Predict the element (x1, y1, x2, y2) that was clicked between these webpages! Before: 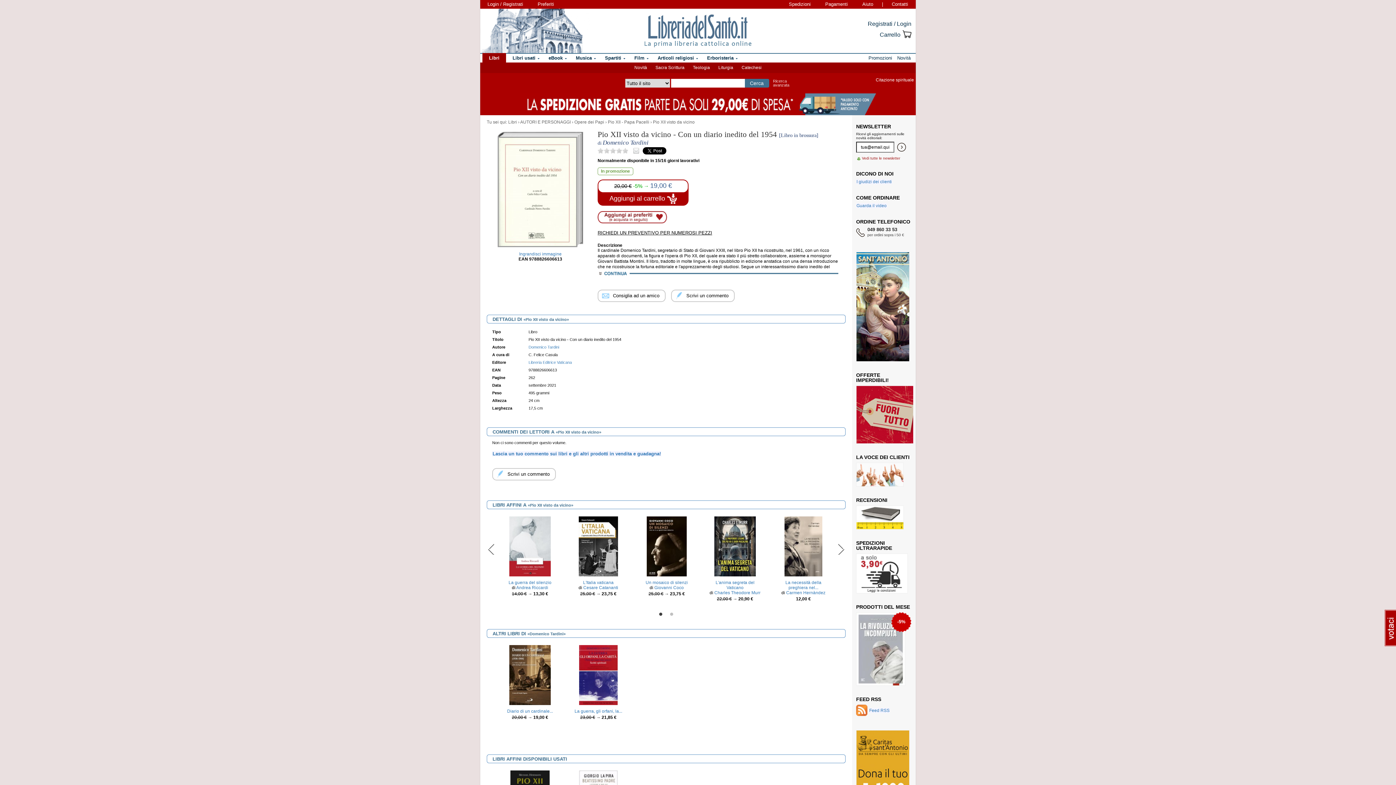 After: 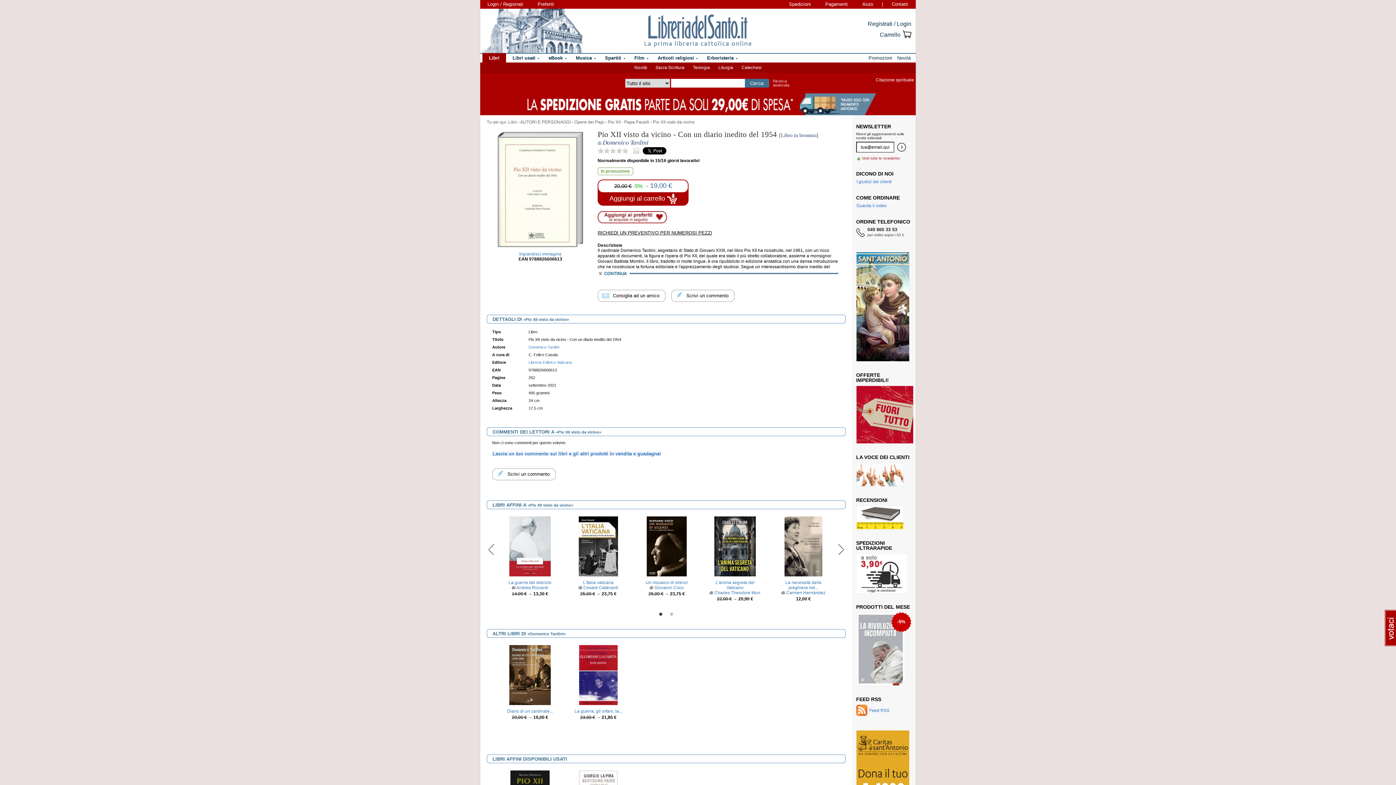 Action: bbox: (653, 119, 694, 124) label: Pio XII visto da vicino